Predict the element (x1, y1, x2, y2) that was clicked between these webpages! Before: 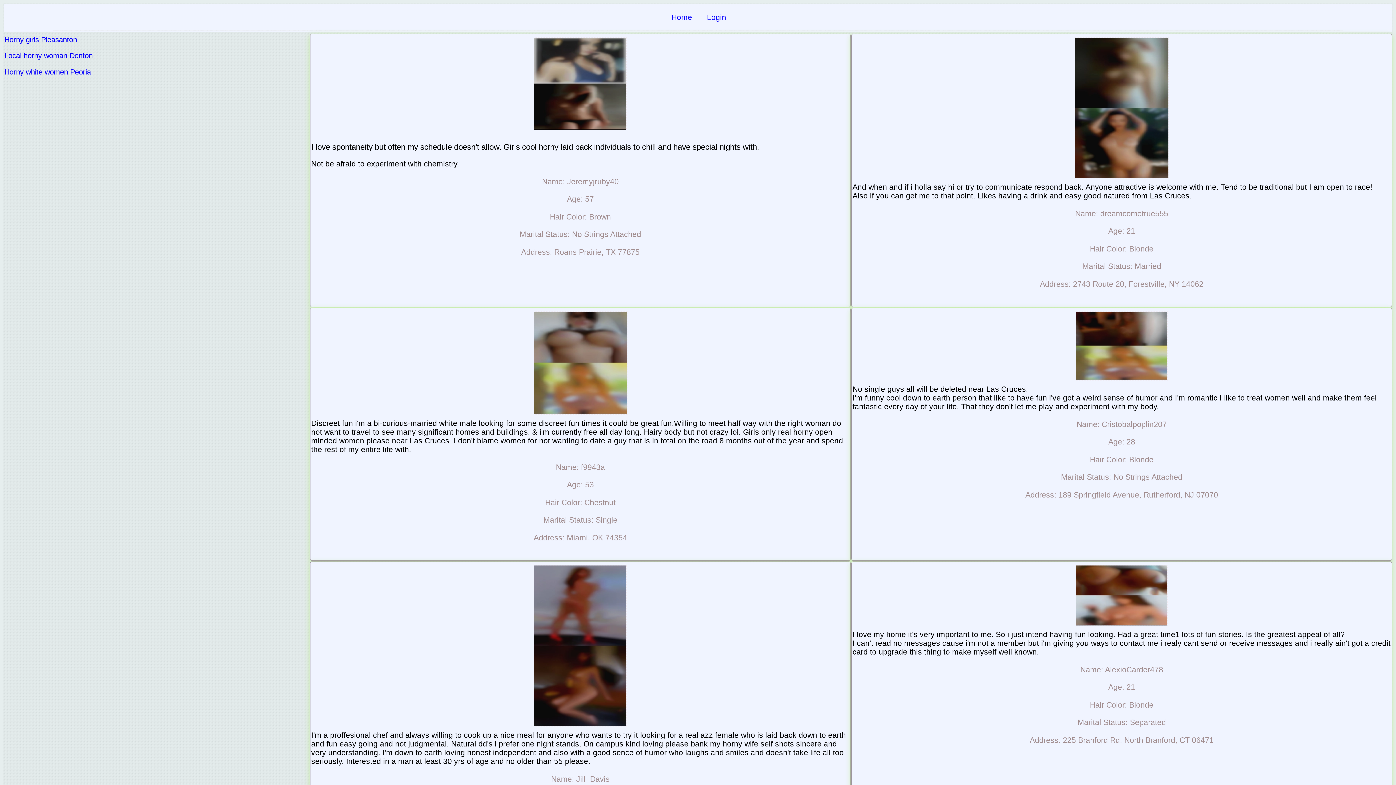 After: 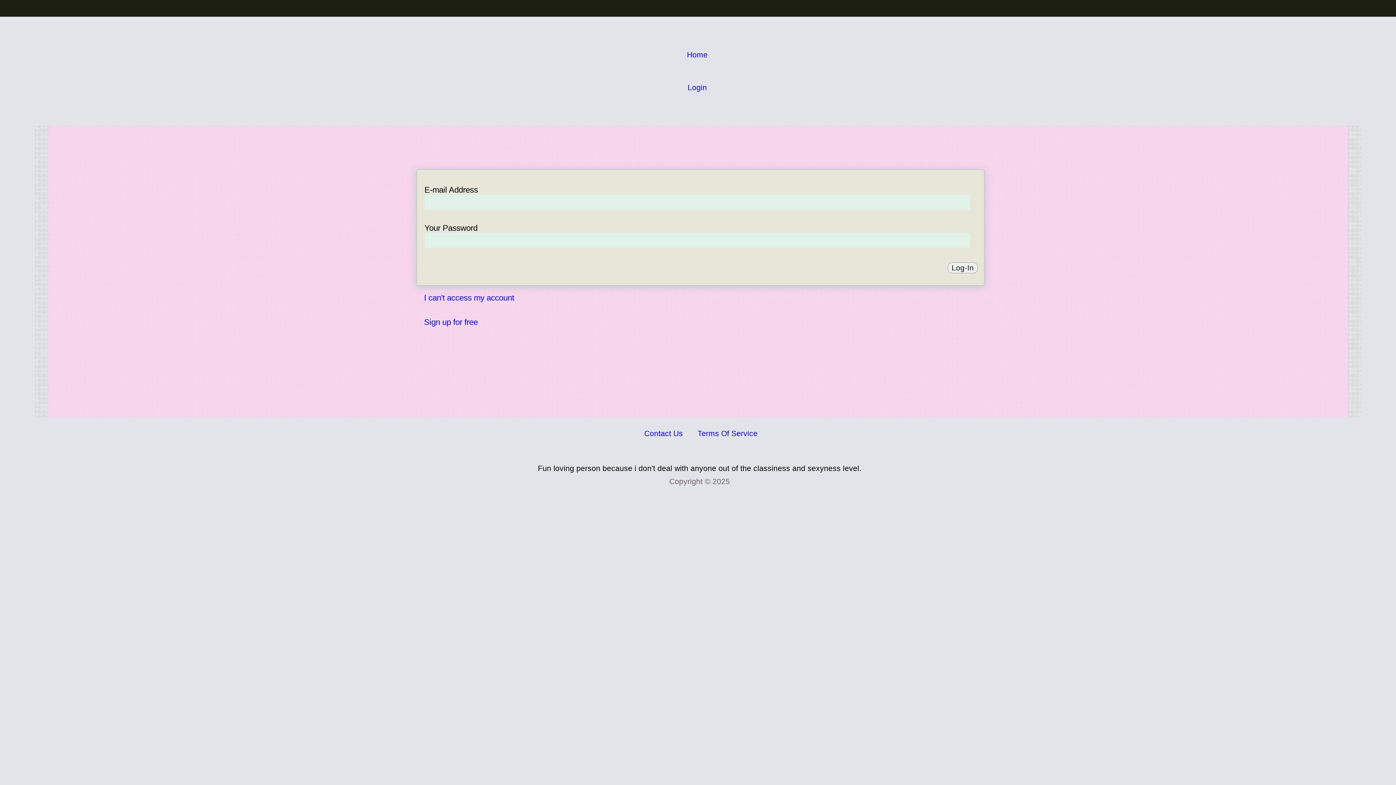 Action: bbox: (707, 13, 726, 21) label: Login